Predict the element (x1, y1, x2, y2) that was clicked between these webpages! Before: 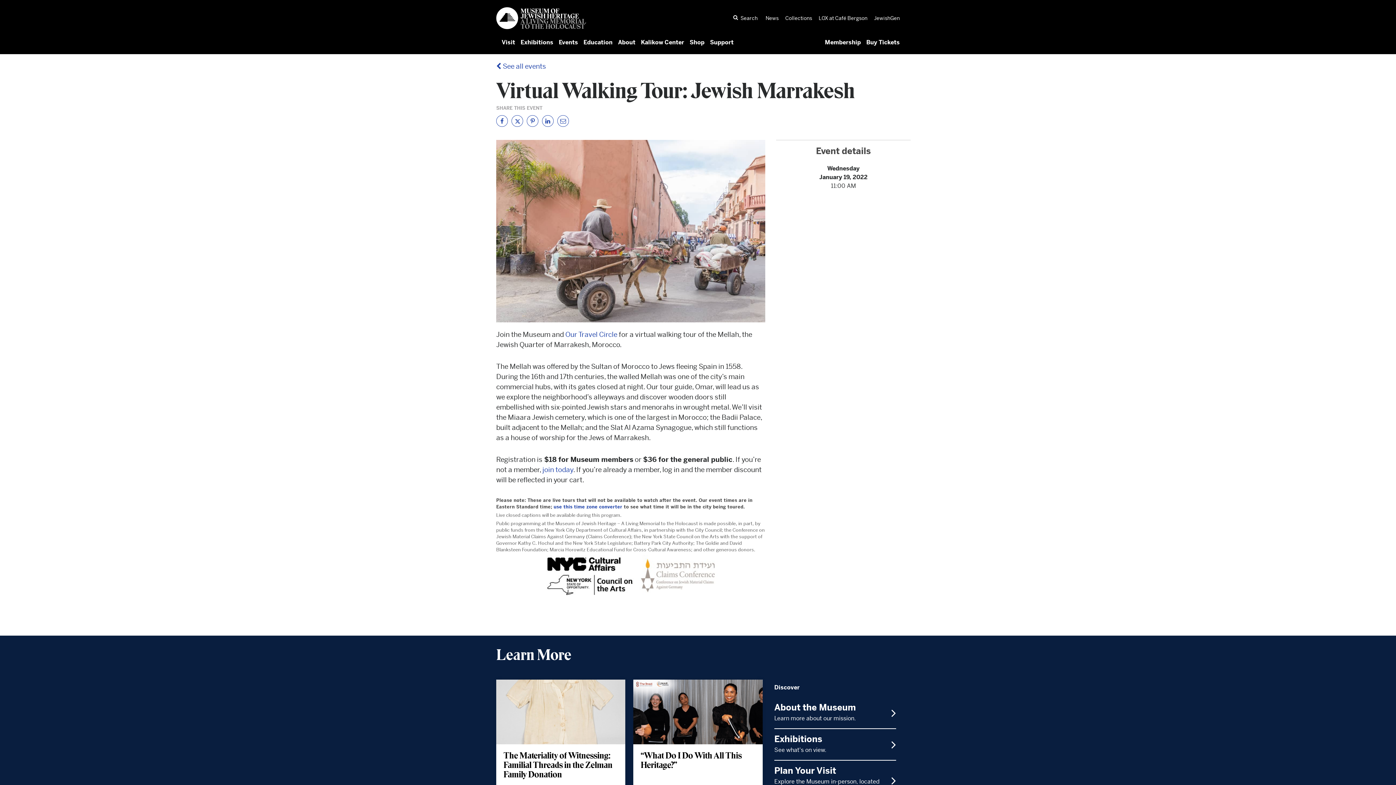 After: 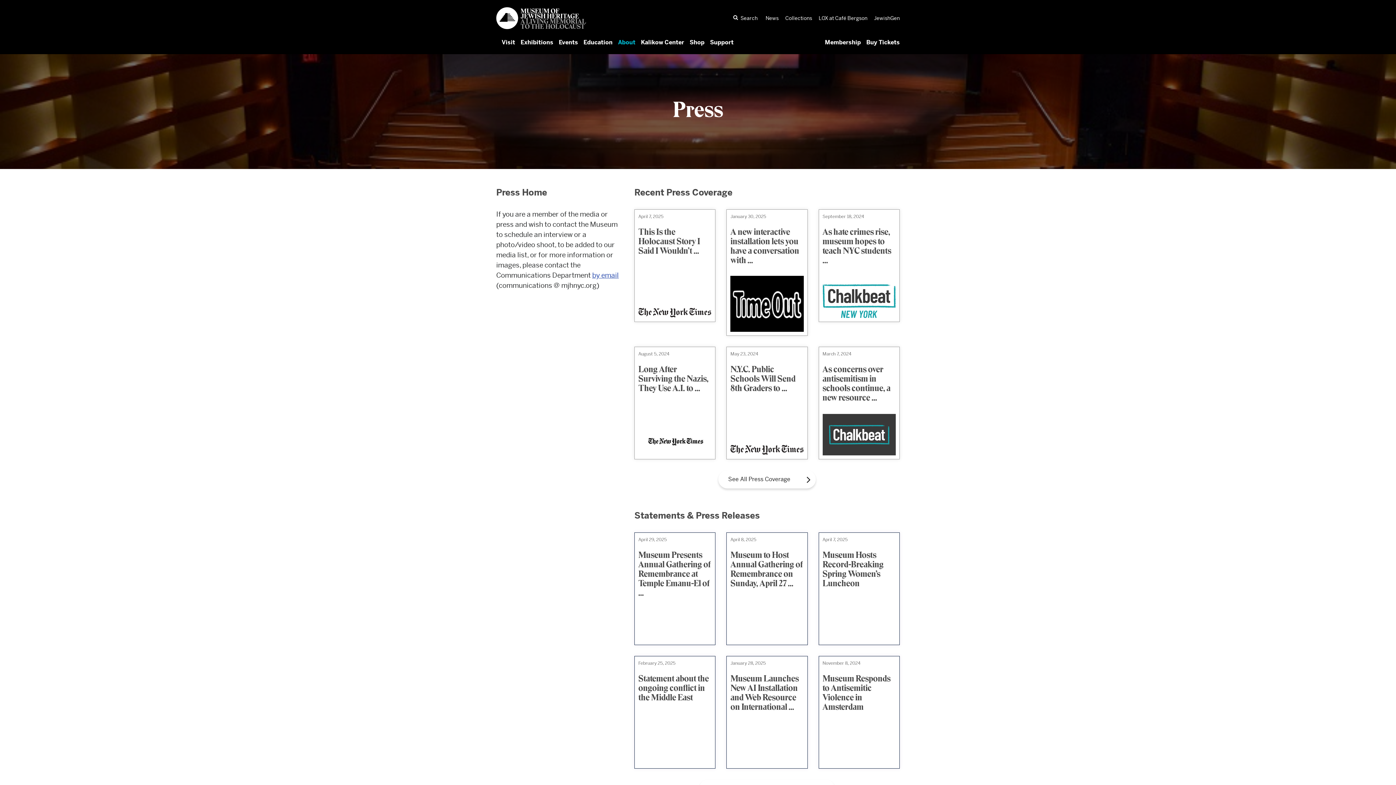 Action: bbox: (765, 14, 778, 21) label: News